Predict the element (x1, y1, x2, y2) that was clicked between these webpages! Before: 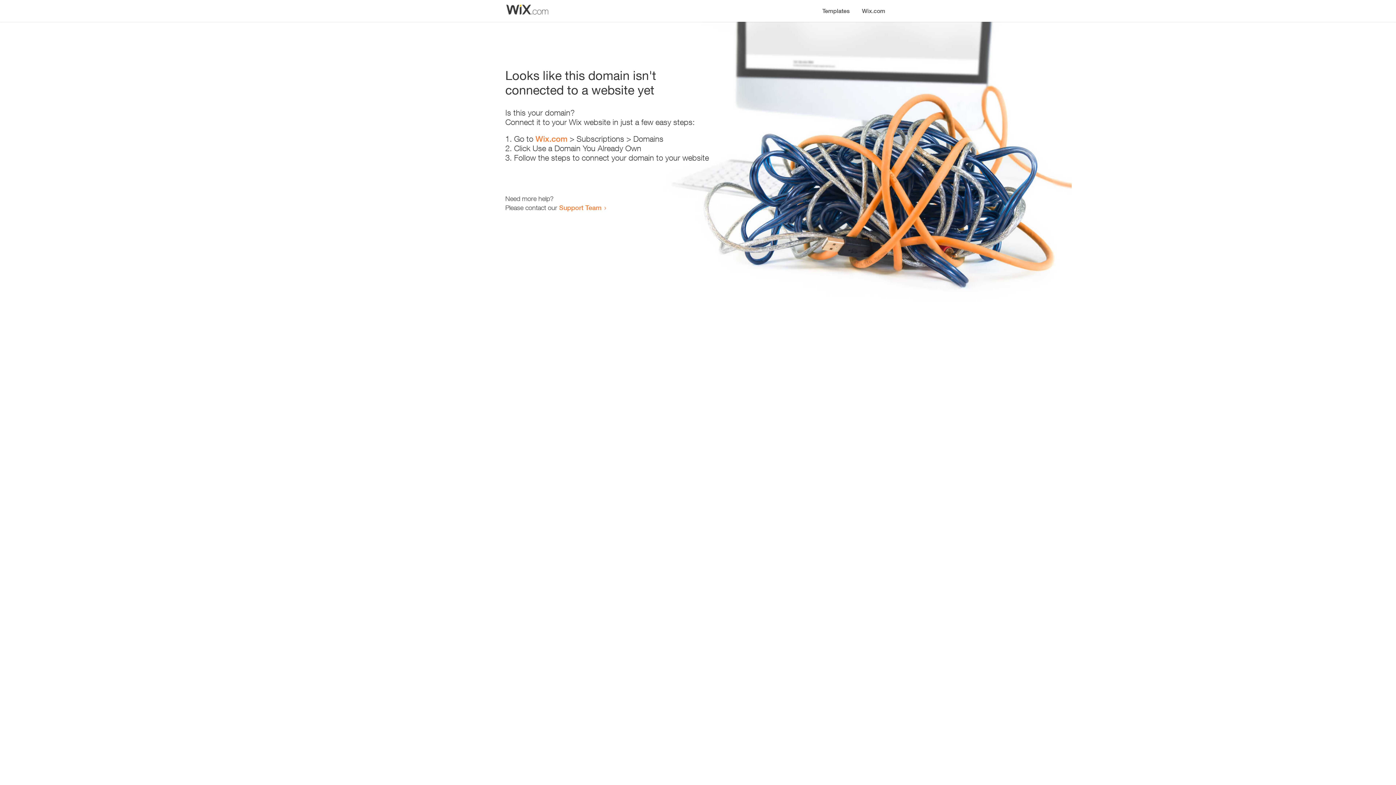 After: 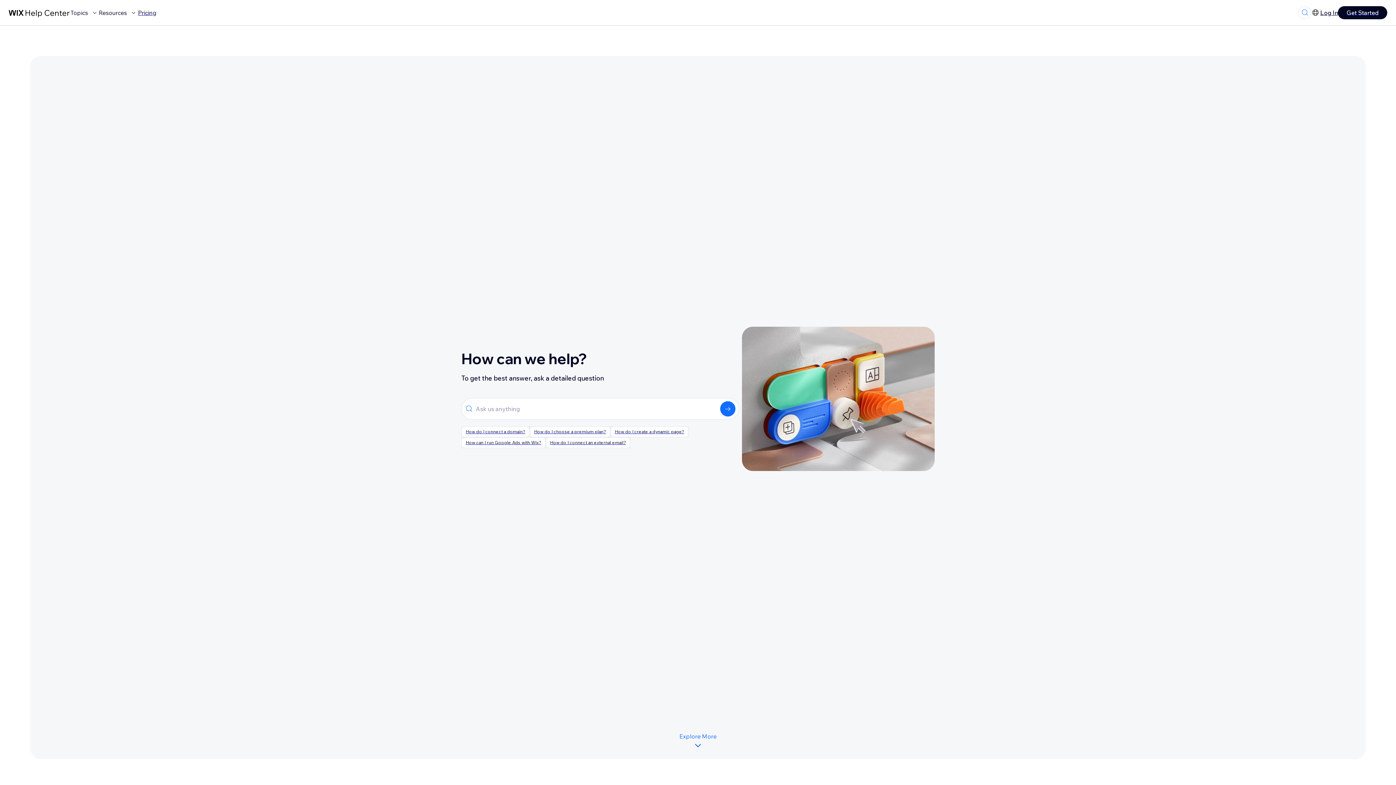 Action: bbox: (559, 203, 601, 211) label: Support Team